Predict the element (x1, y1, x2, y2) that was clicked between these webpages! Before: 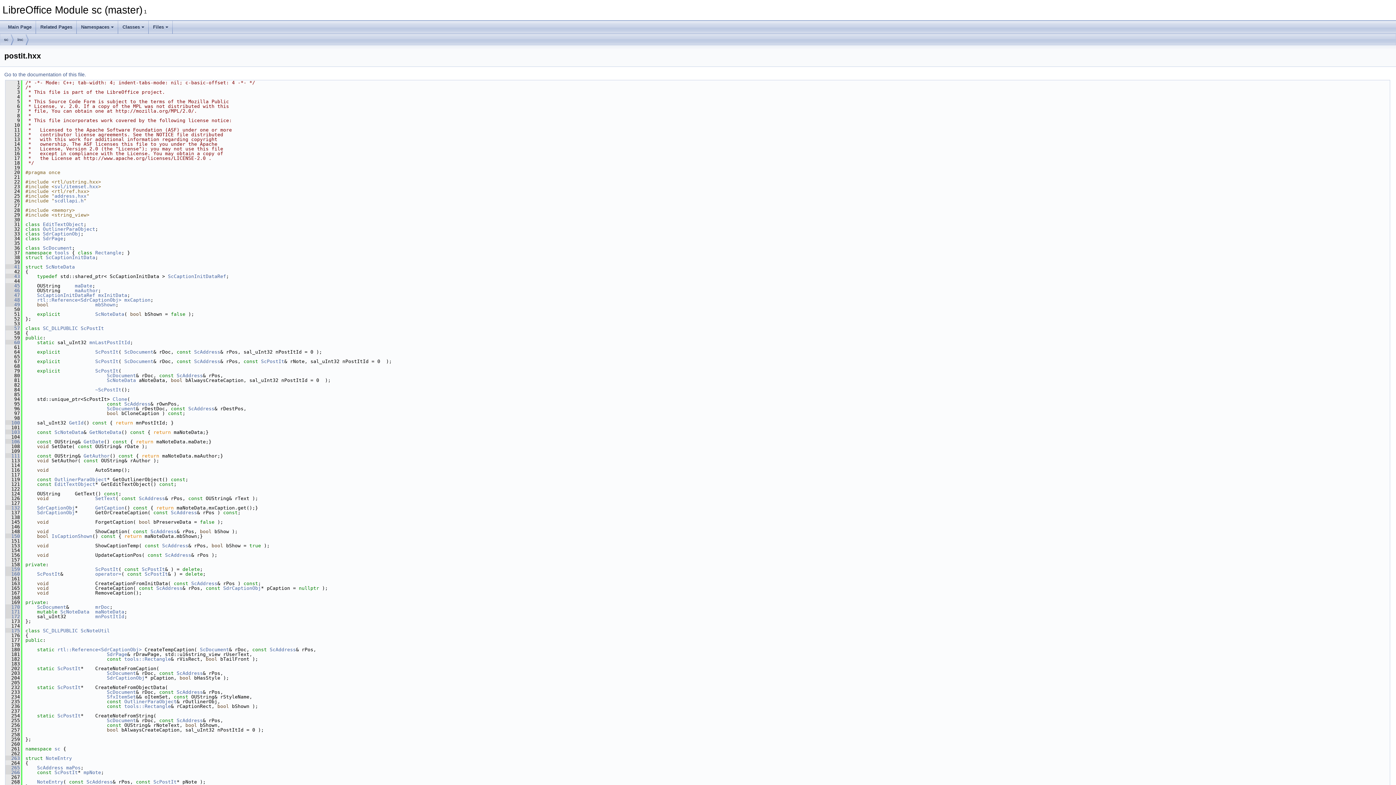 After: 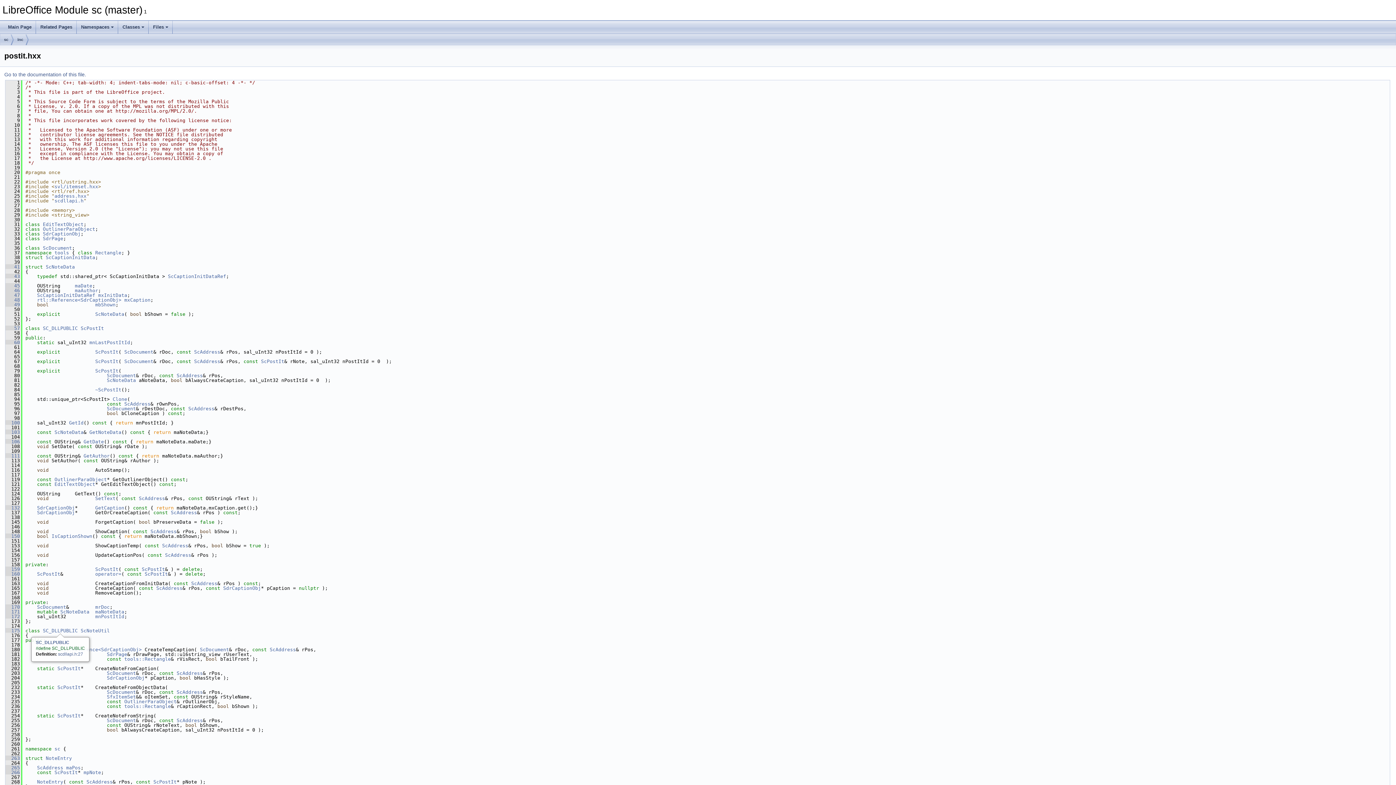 Action: bbox: (42, 628, 77, 633) label: SC_DLLPUBLIC